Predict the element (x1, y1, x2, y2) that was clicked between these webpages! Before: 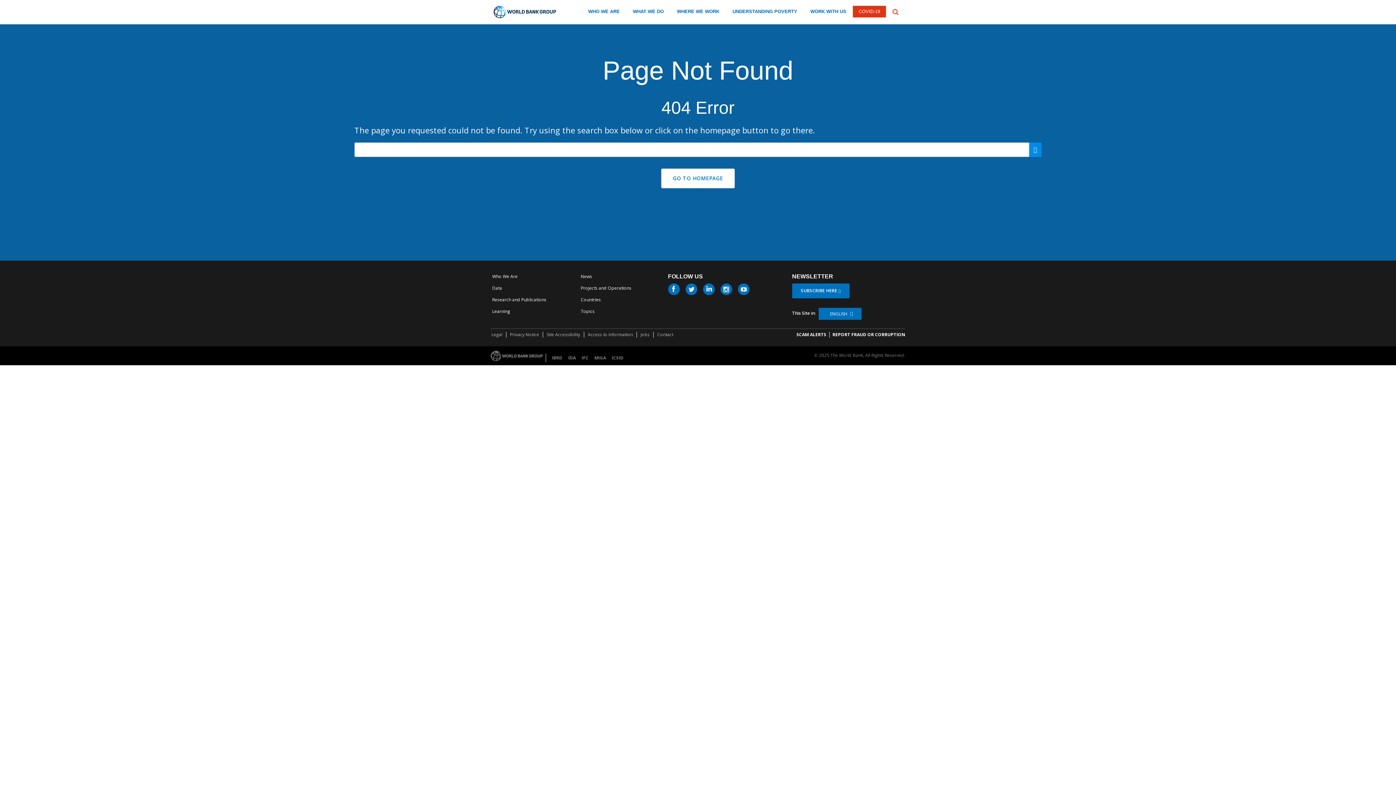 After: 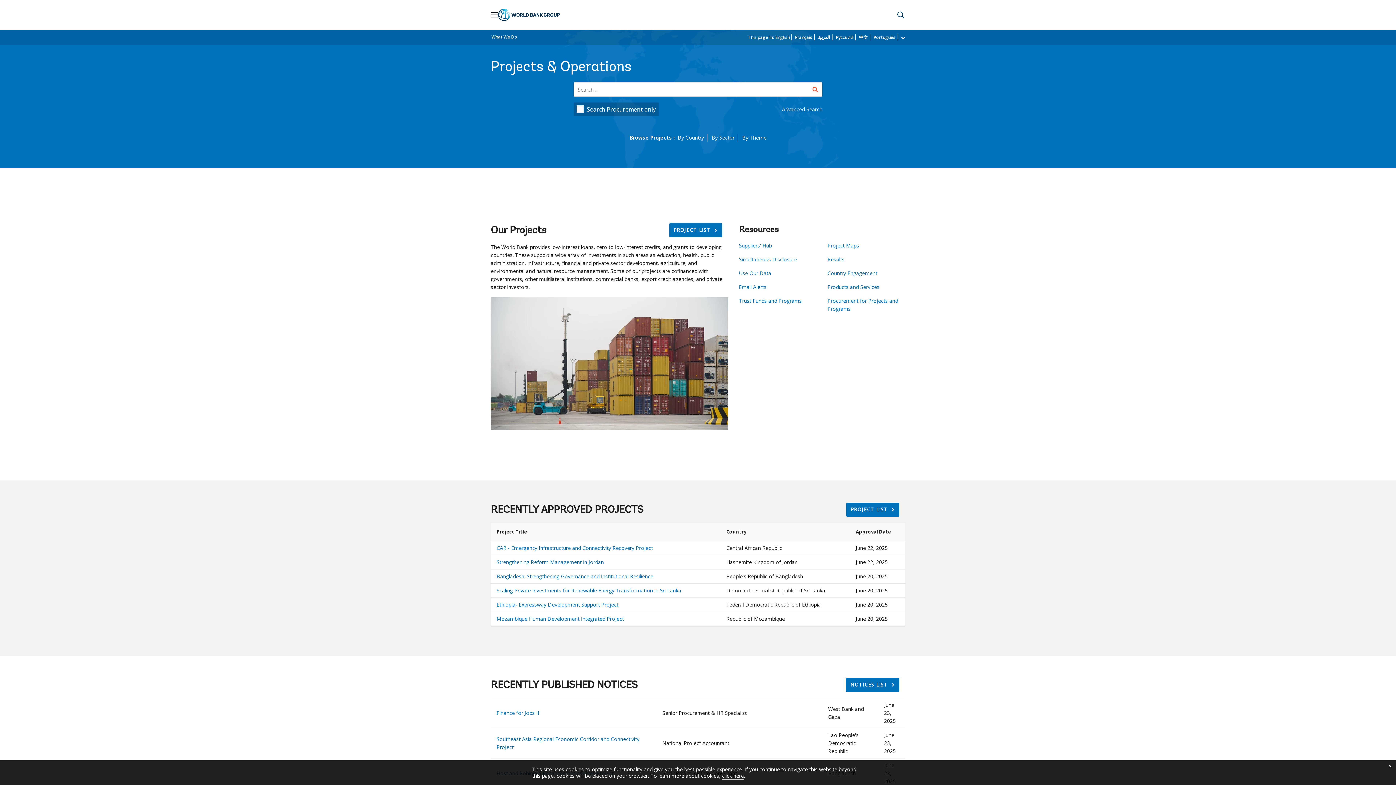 Action: bbox: (579, 283, 633, 292) label: Projects and Operations